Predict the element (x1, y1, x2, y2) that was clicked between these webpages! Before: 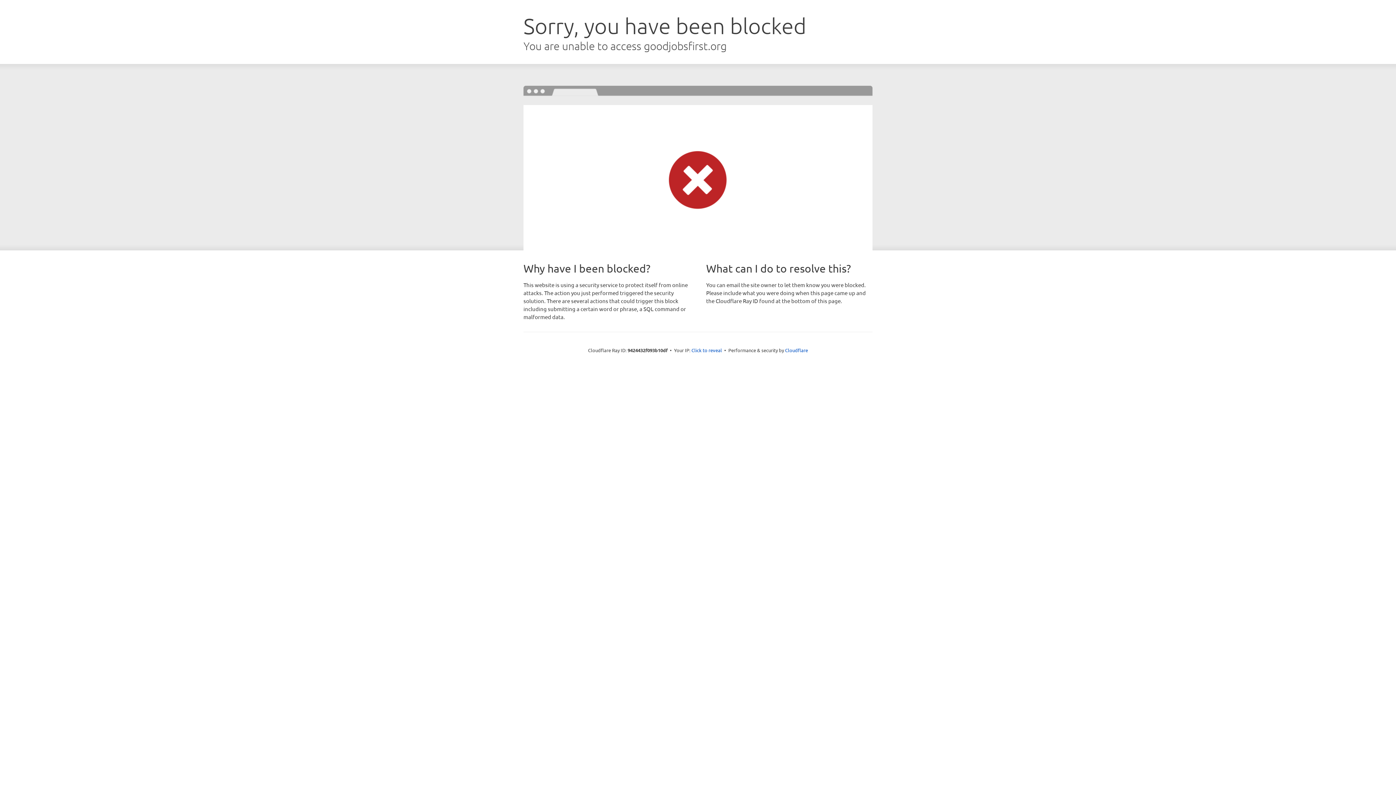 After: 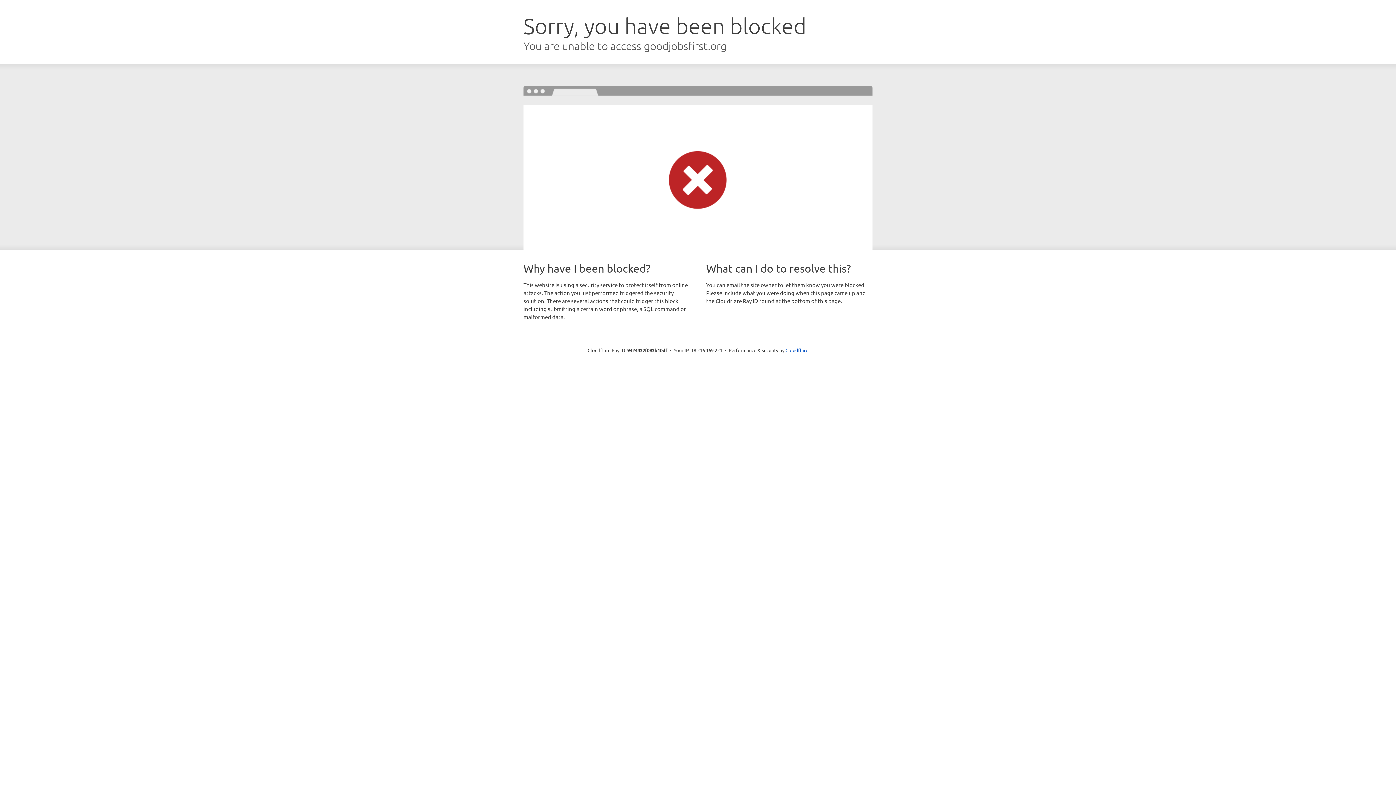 Action: bbox: (691, 346, 722, 353) label: Click to reveal